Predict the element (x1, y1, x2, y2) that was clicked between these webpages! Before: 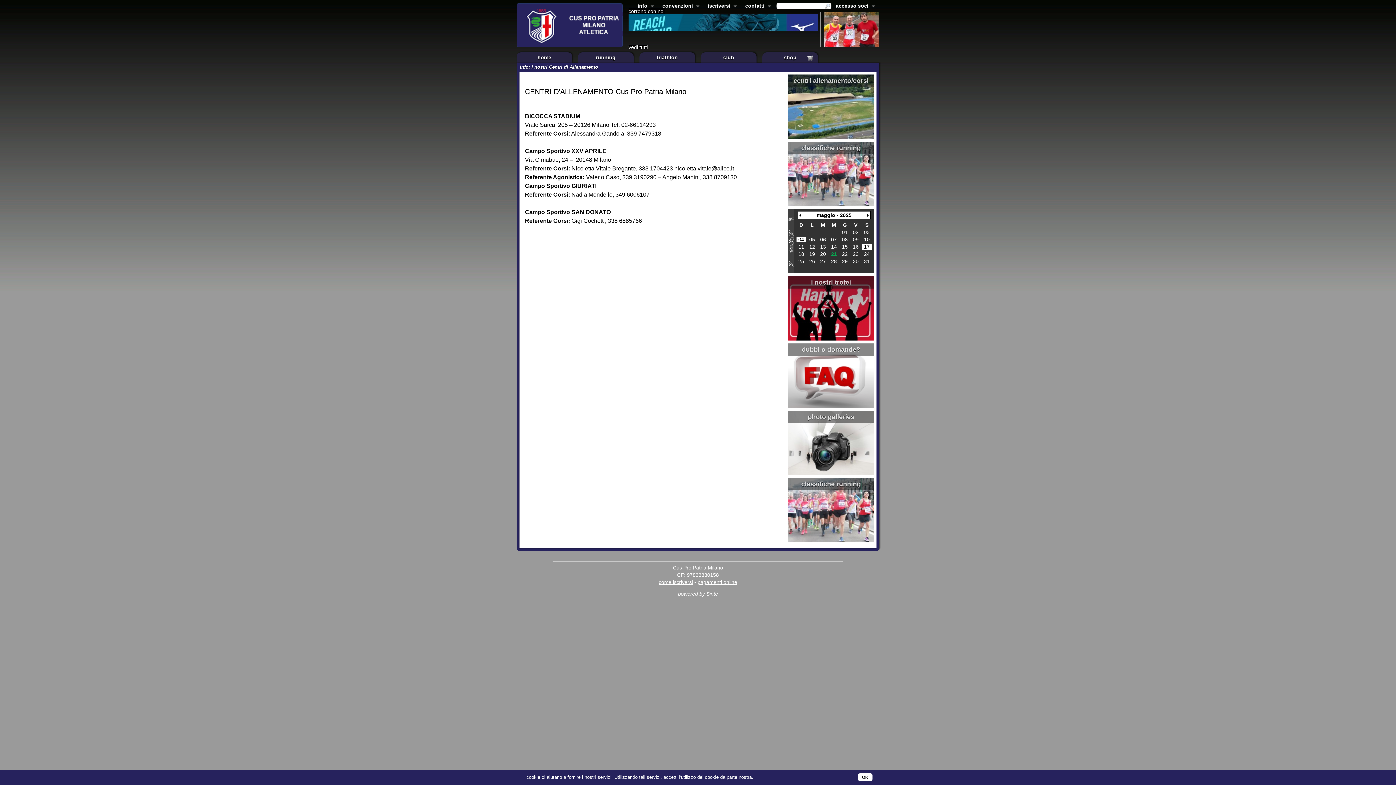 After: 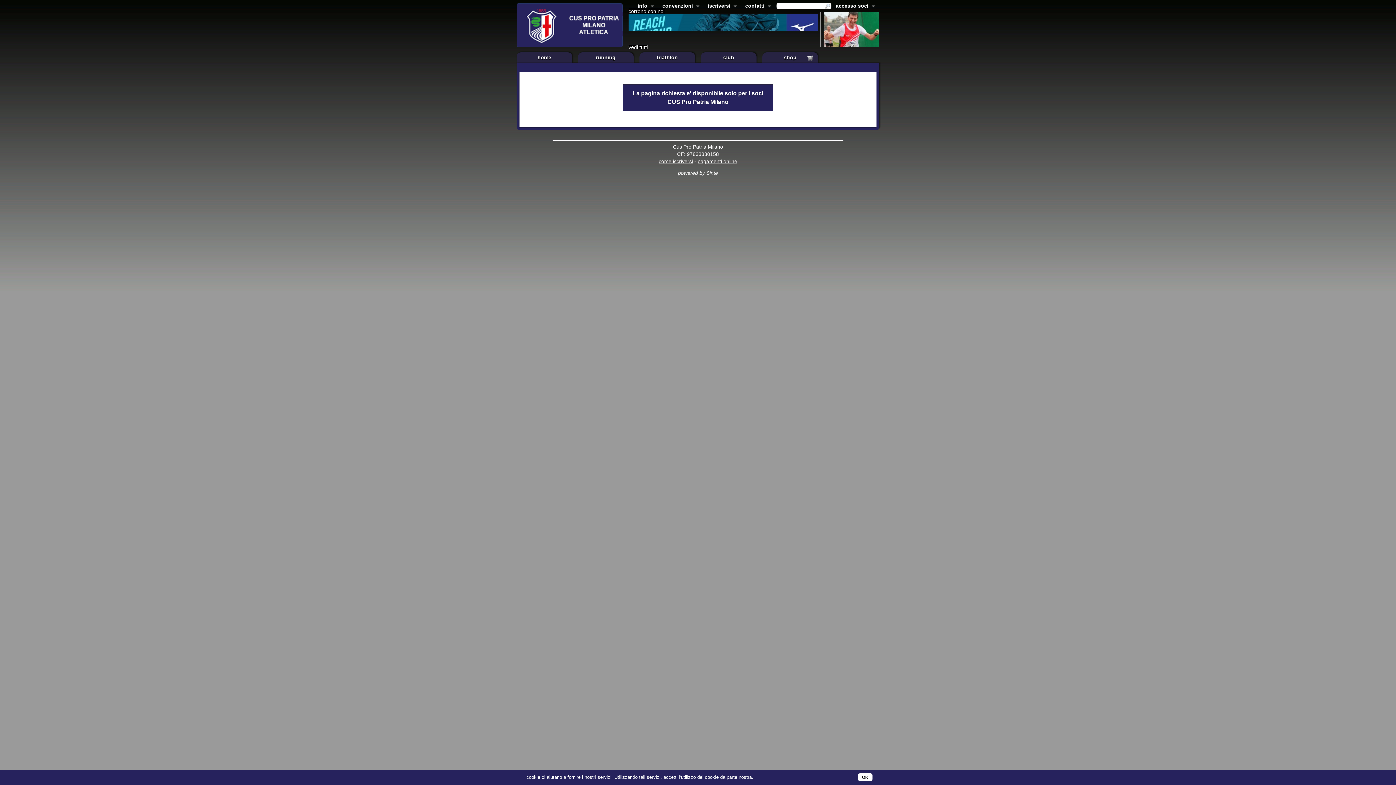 Action: bbox: (788, 537, 874, 543)